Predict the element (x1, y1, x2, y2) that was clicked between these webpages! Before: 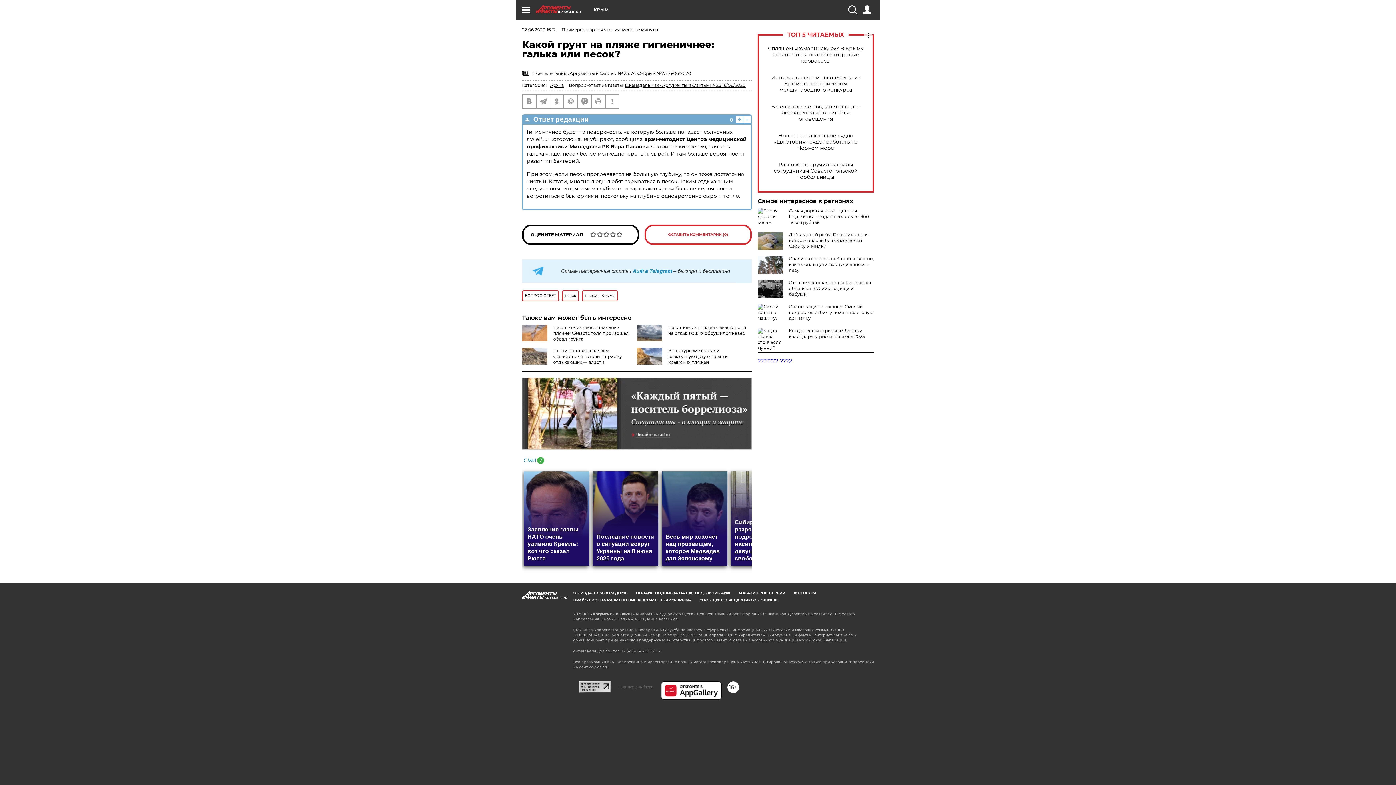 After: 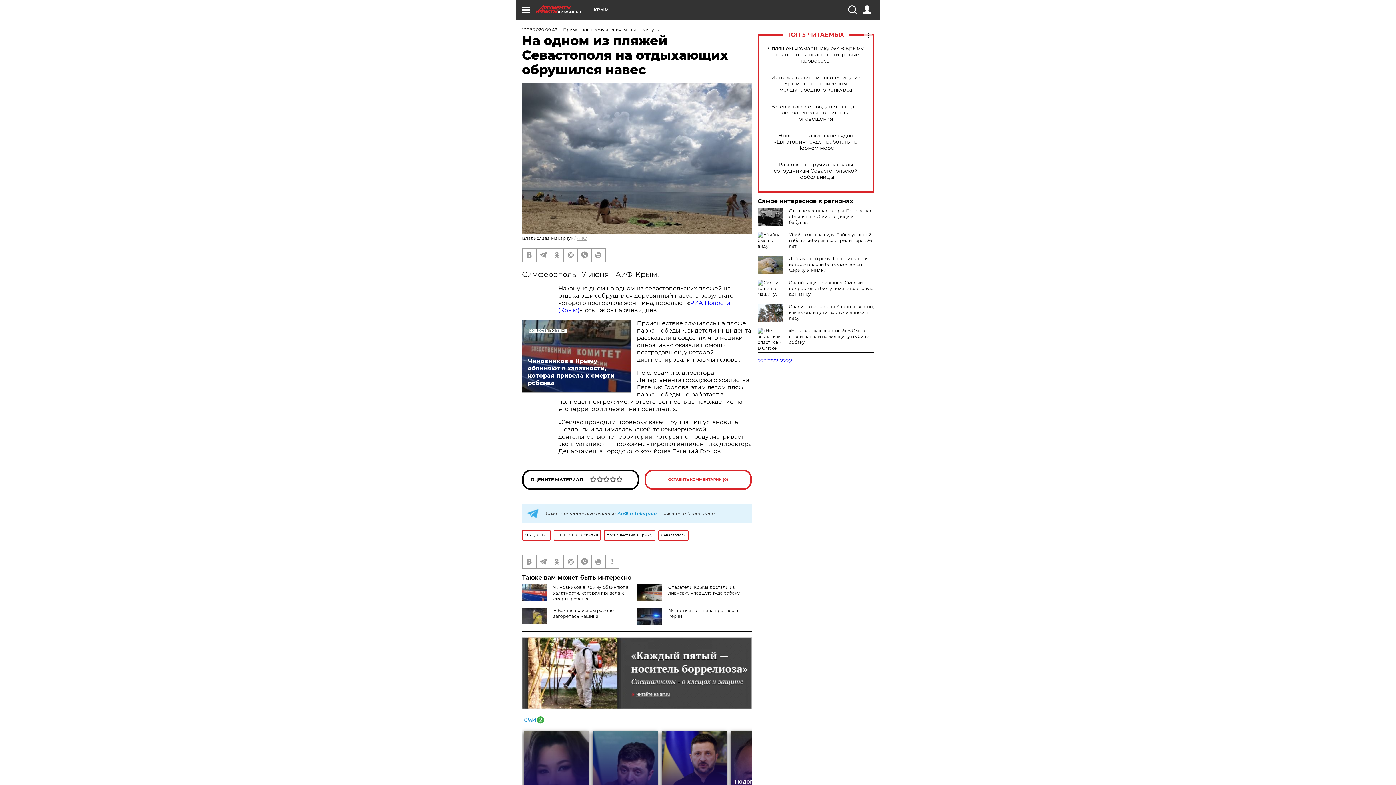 Action: bbox: (668, 324, 746, 336) label: На одном из пляжей Севастополя на отдыхающих обрушился навес